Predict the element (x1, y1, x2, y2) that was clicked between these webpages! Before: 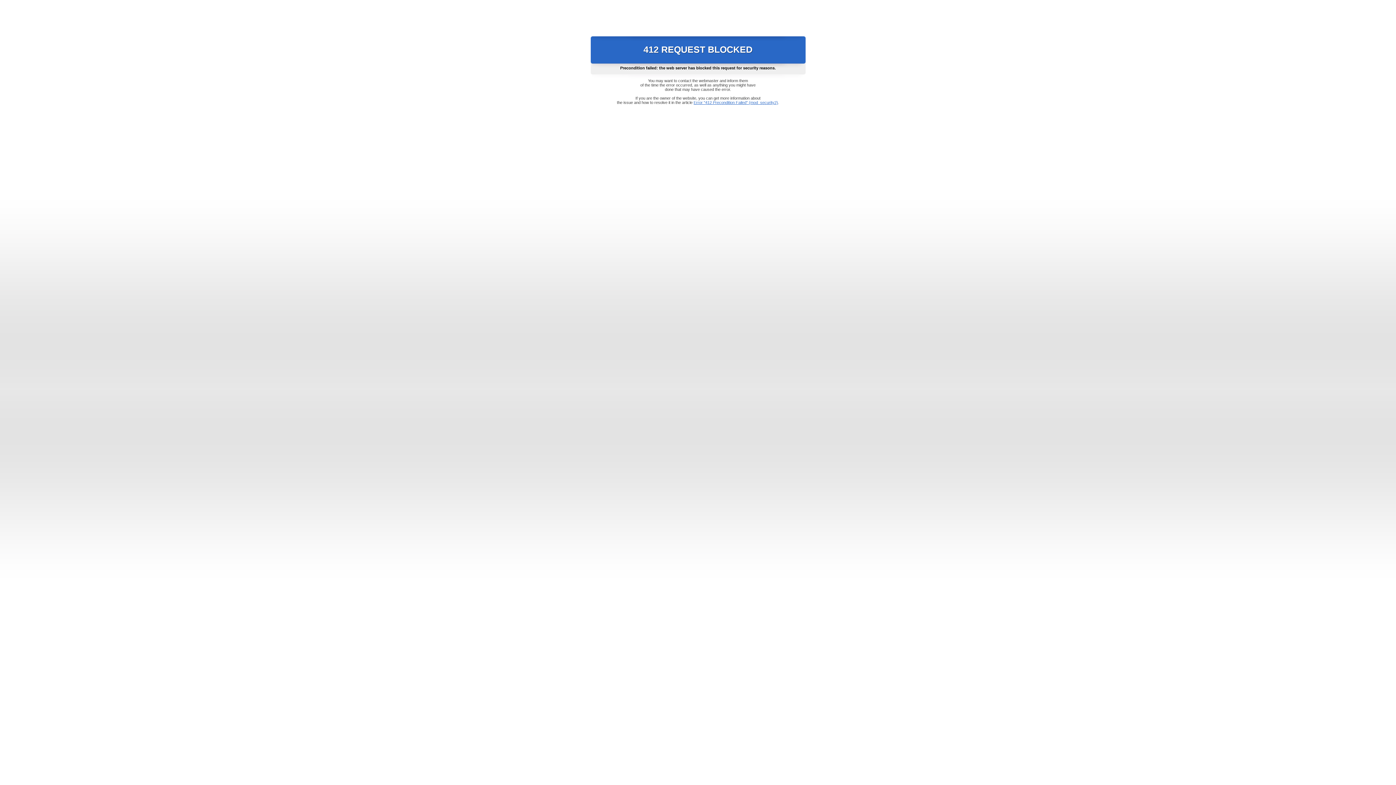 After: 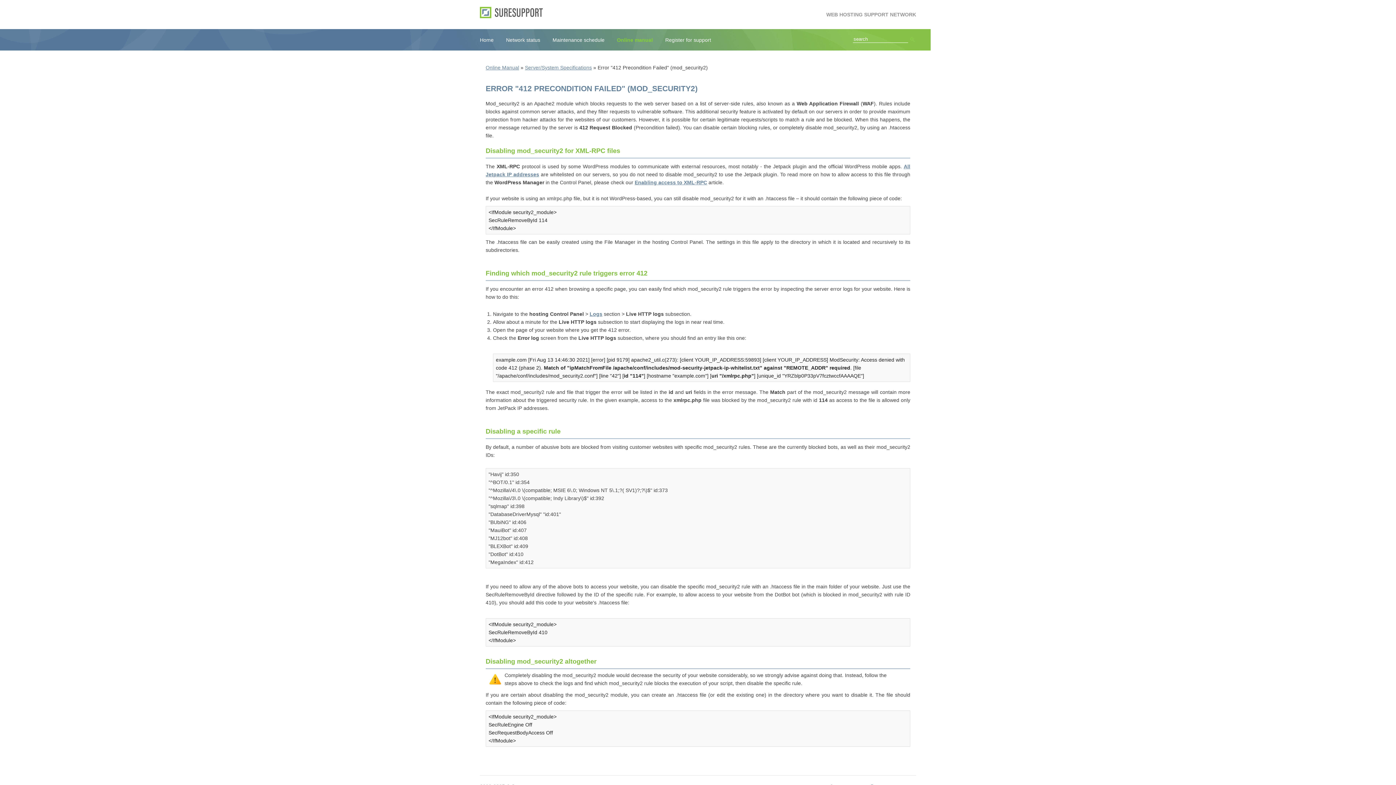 Action: bbox: (693, 100, 778, 104) label: Error "412 Precondition Failed" (mod_security2)